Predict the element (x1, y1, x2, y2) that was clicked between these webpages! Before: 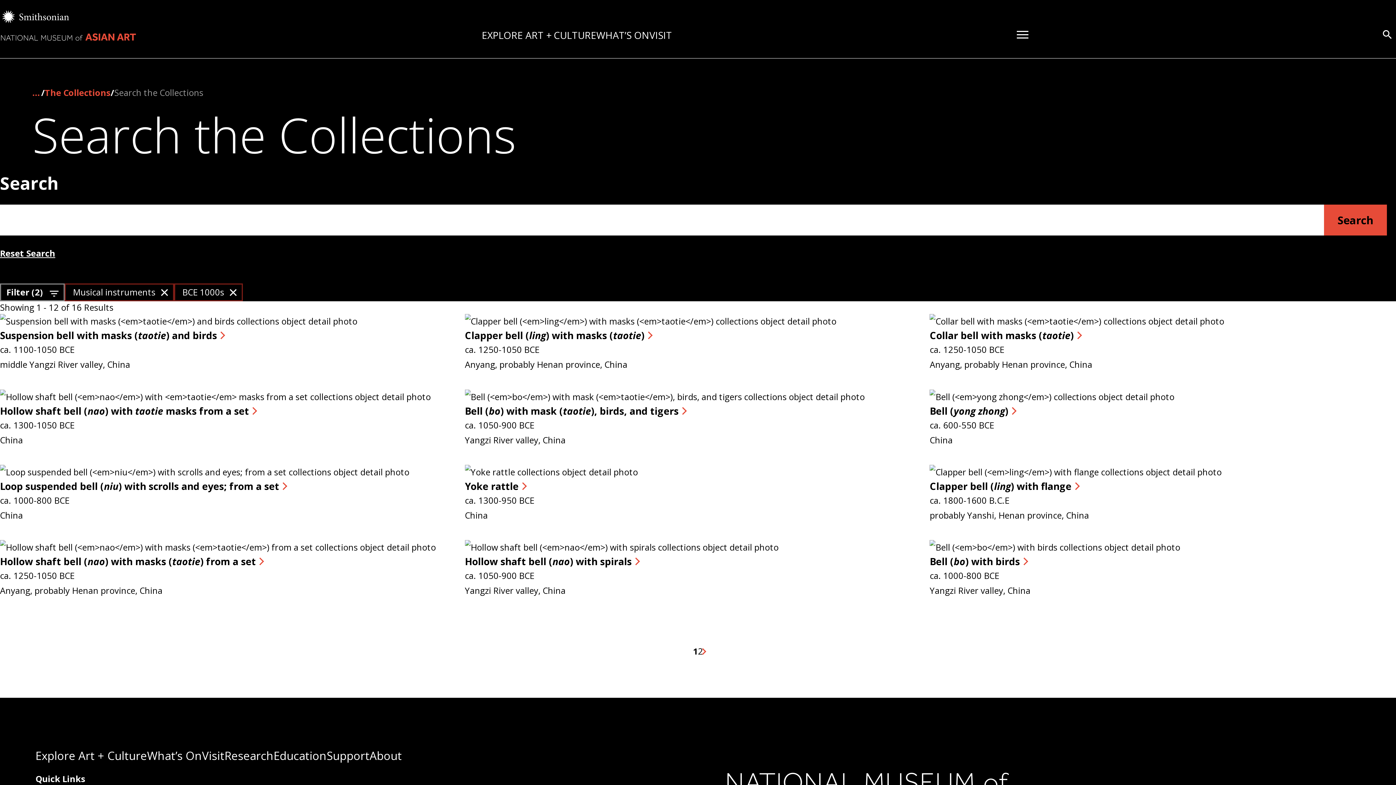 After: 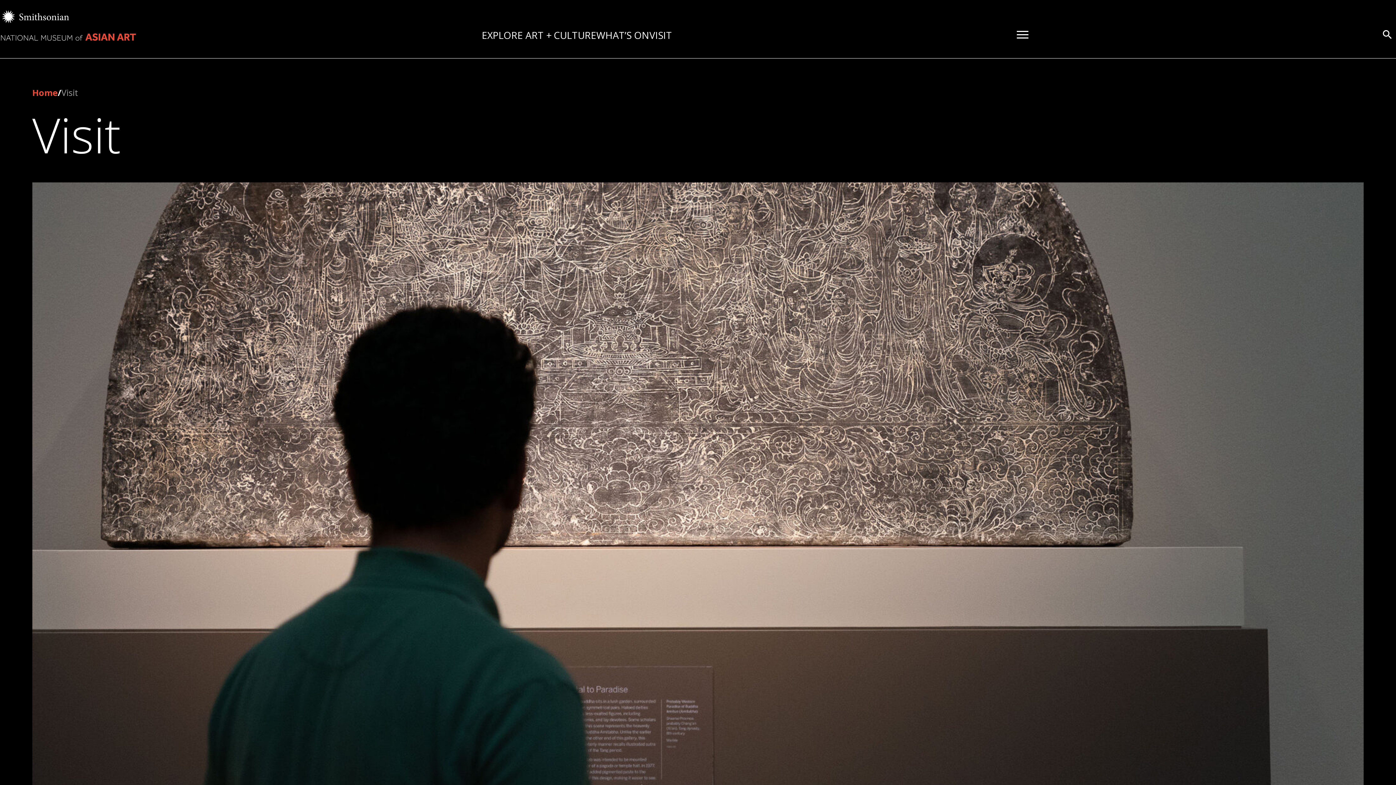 Action: bbox: (202, 748, 224, 763) label: Visit